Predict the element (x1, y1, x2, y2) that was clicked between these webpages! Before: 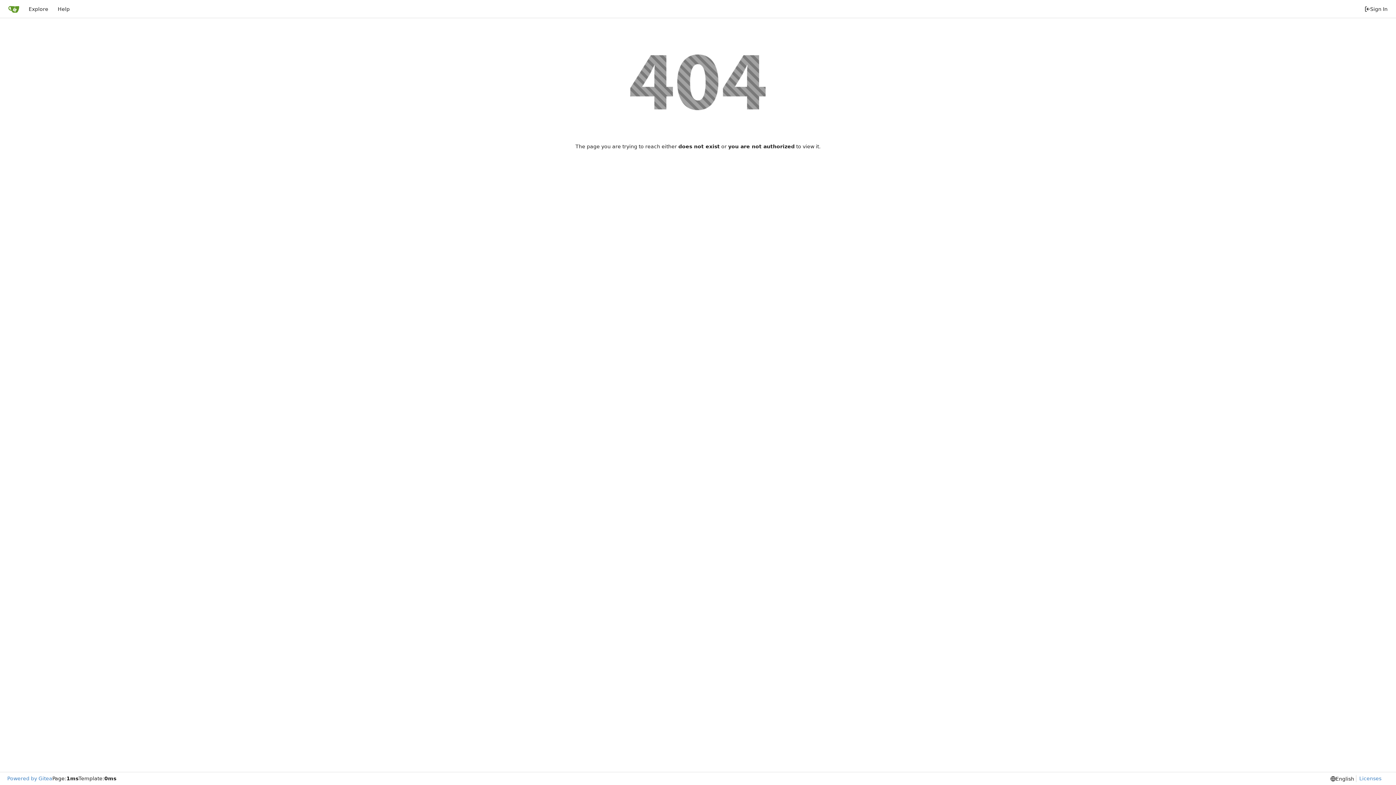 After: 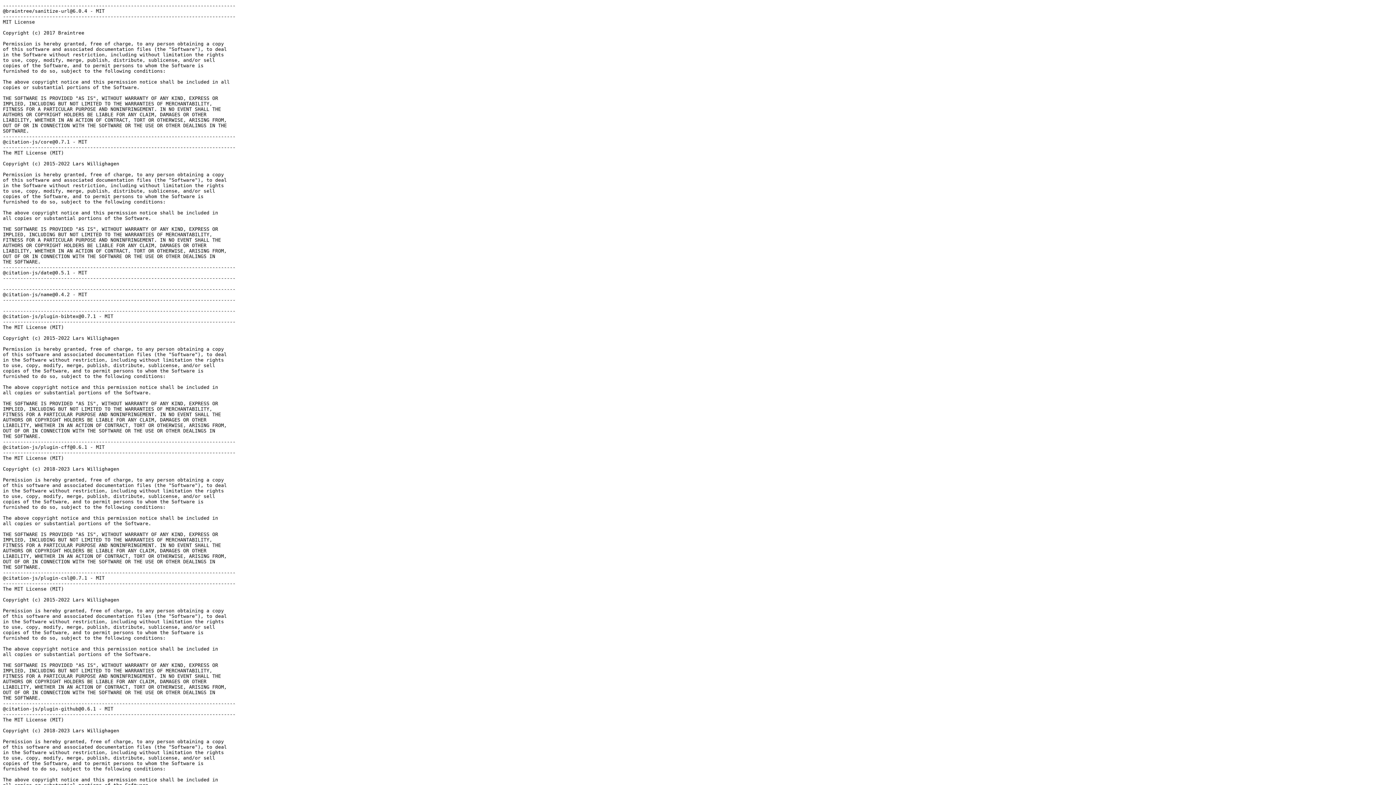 Action: label: Licenses bbox: (1356, 775, 1381, 782)